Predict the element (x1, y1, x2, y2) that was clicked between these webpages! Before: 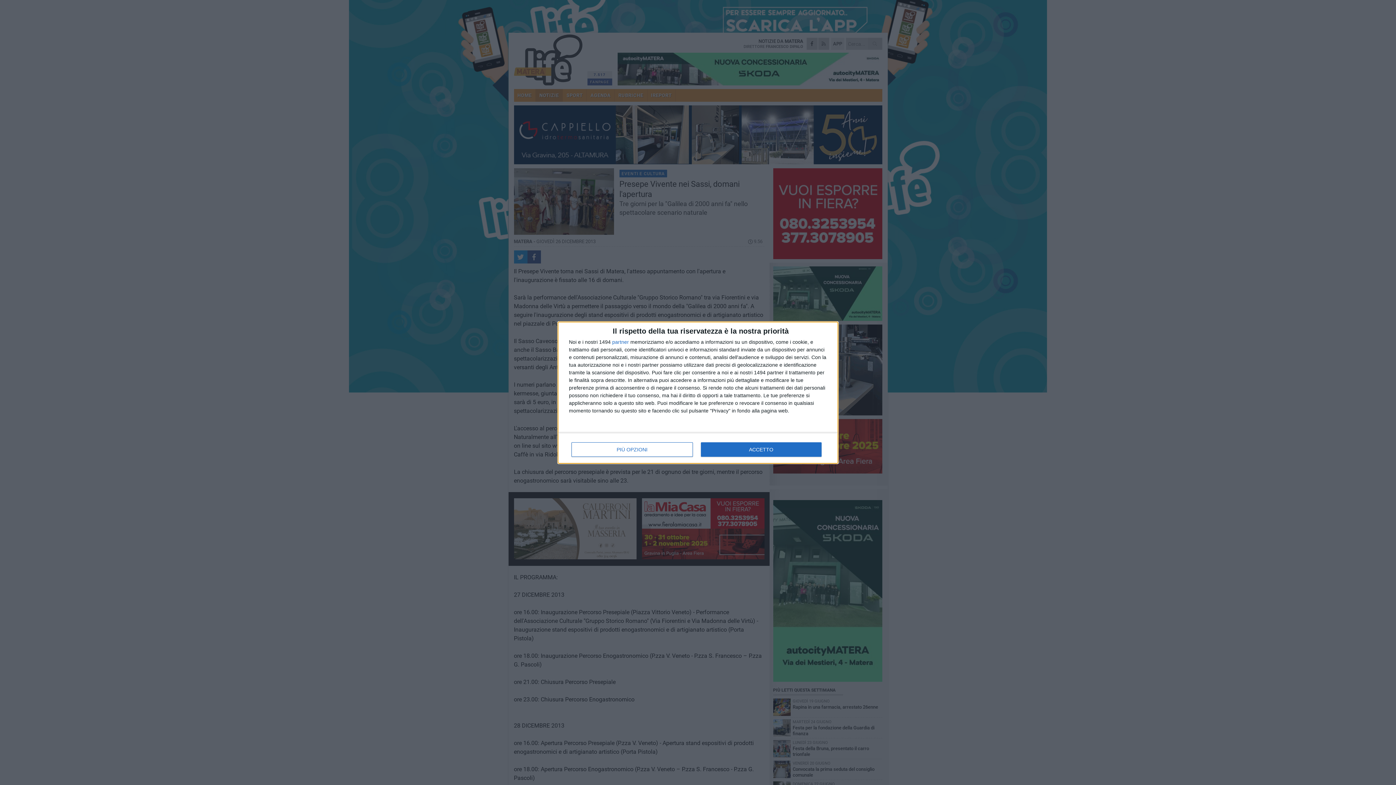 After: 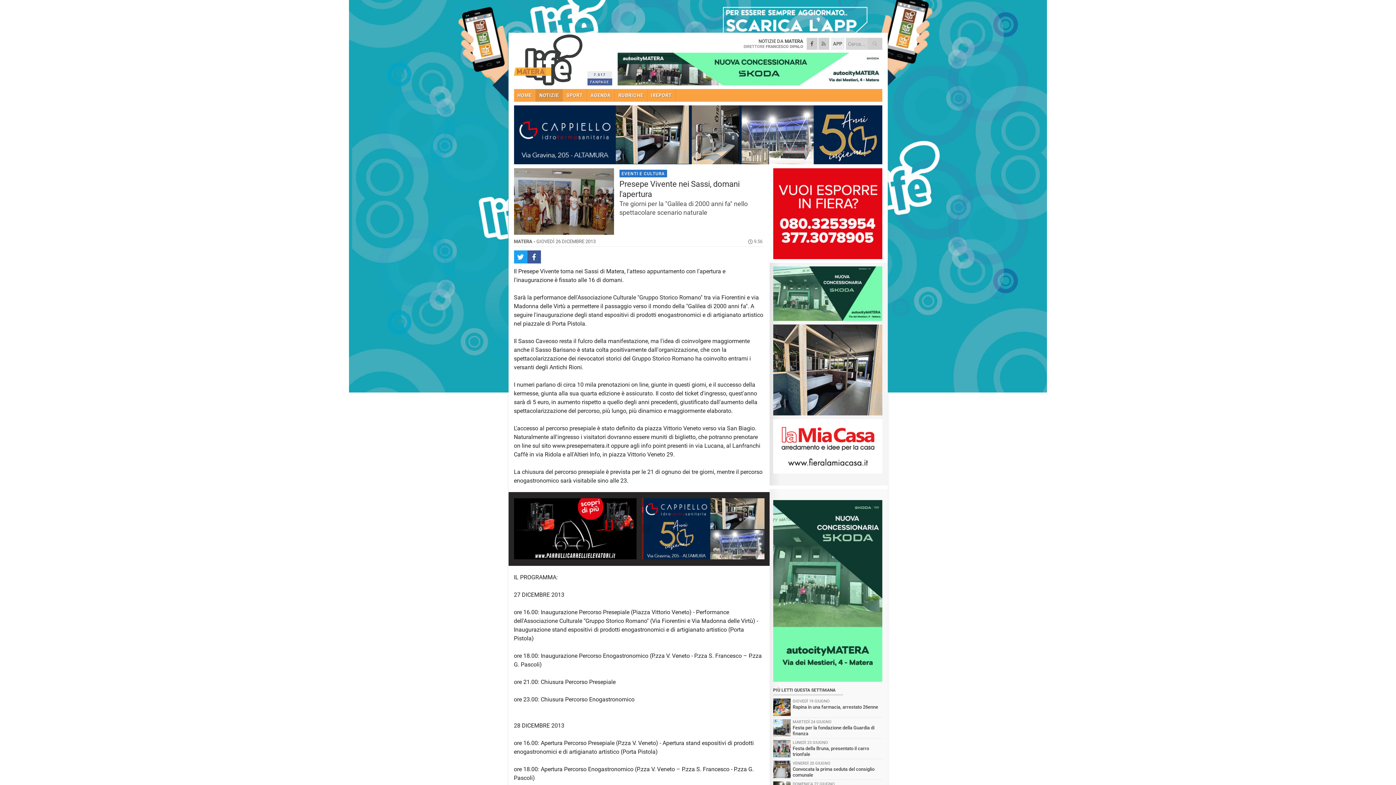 Action: label: ACCETTO bbox: (700, 442, 821, 456)